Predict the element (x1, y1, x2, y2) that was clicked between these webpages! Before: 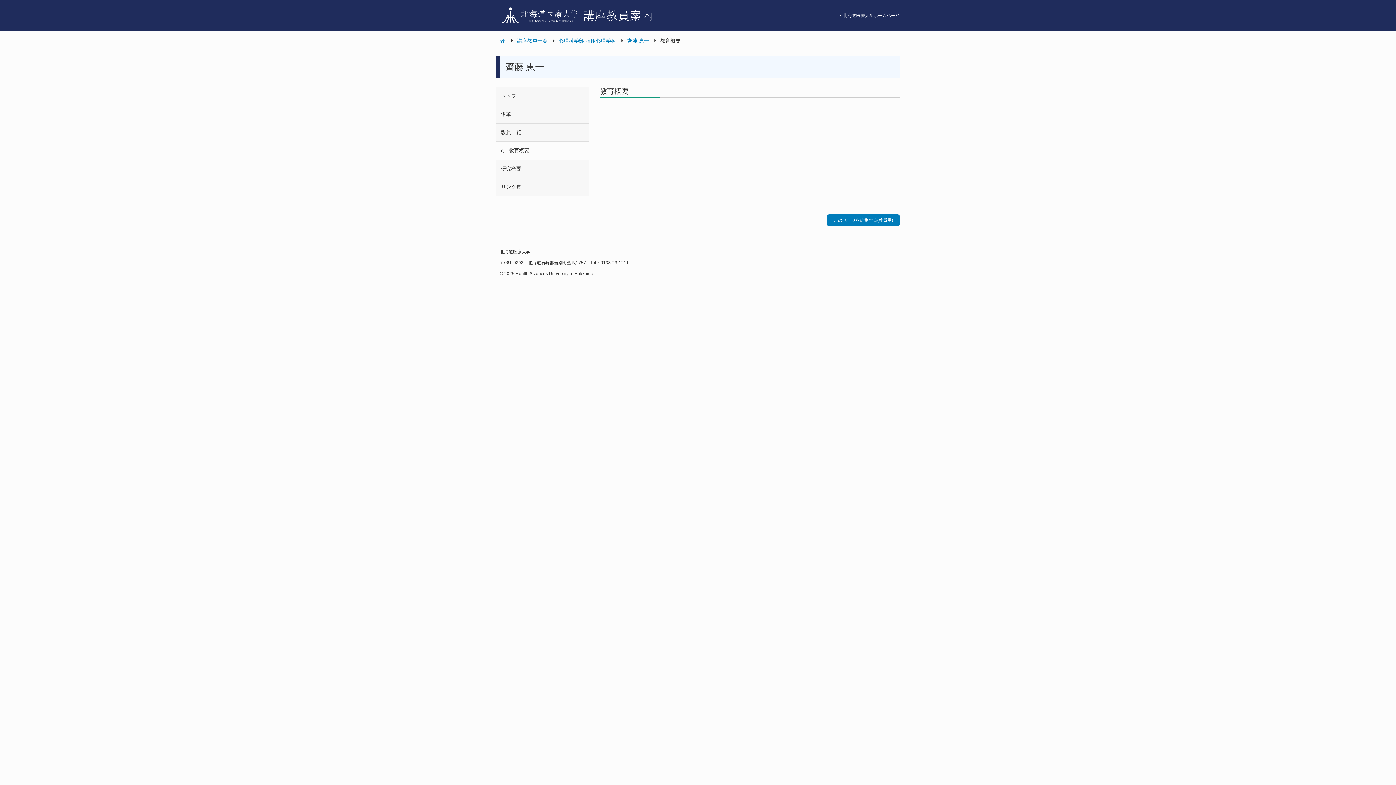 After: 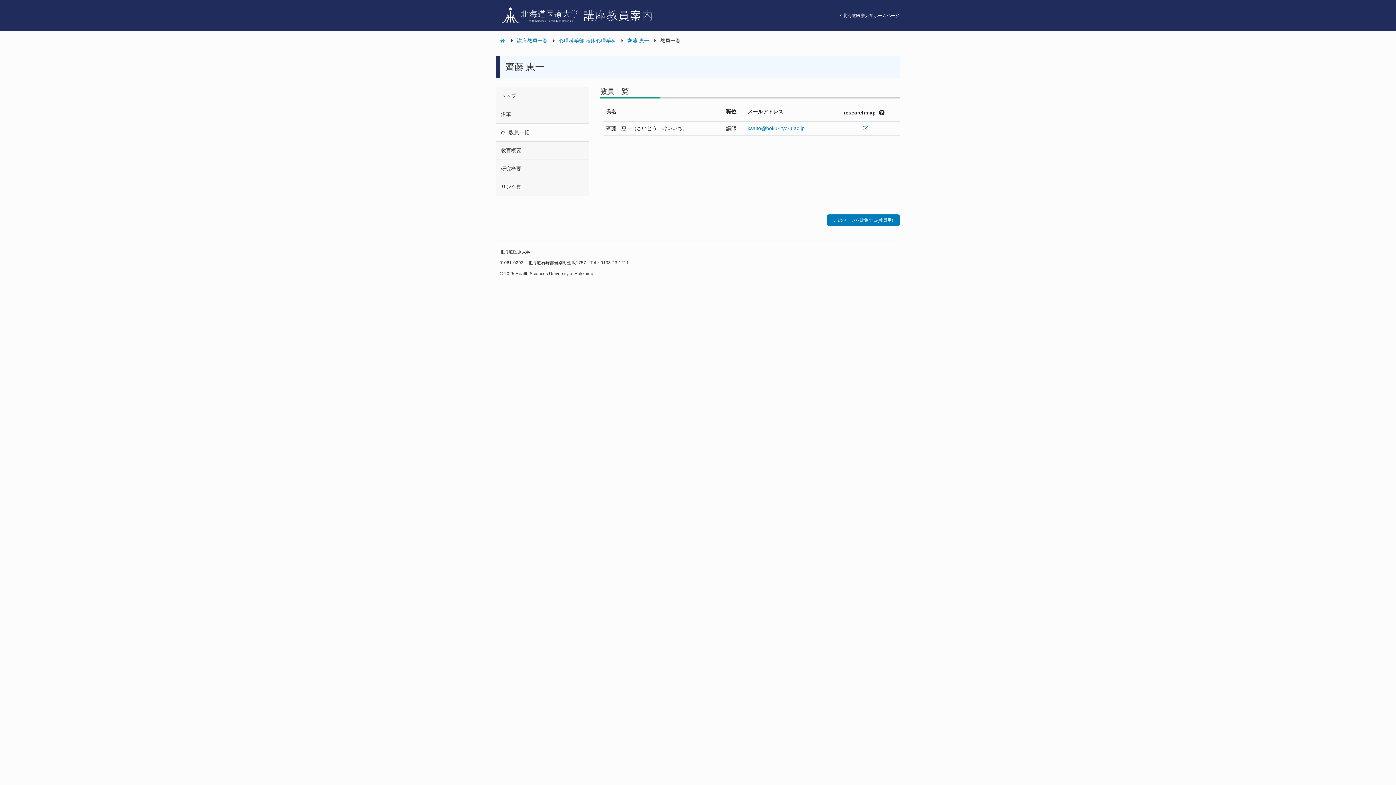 Action: label: 教員一覧 bbox: (496, 123, 589, 141)